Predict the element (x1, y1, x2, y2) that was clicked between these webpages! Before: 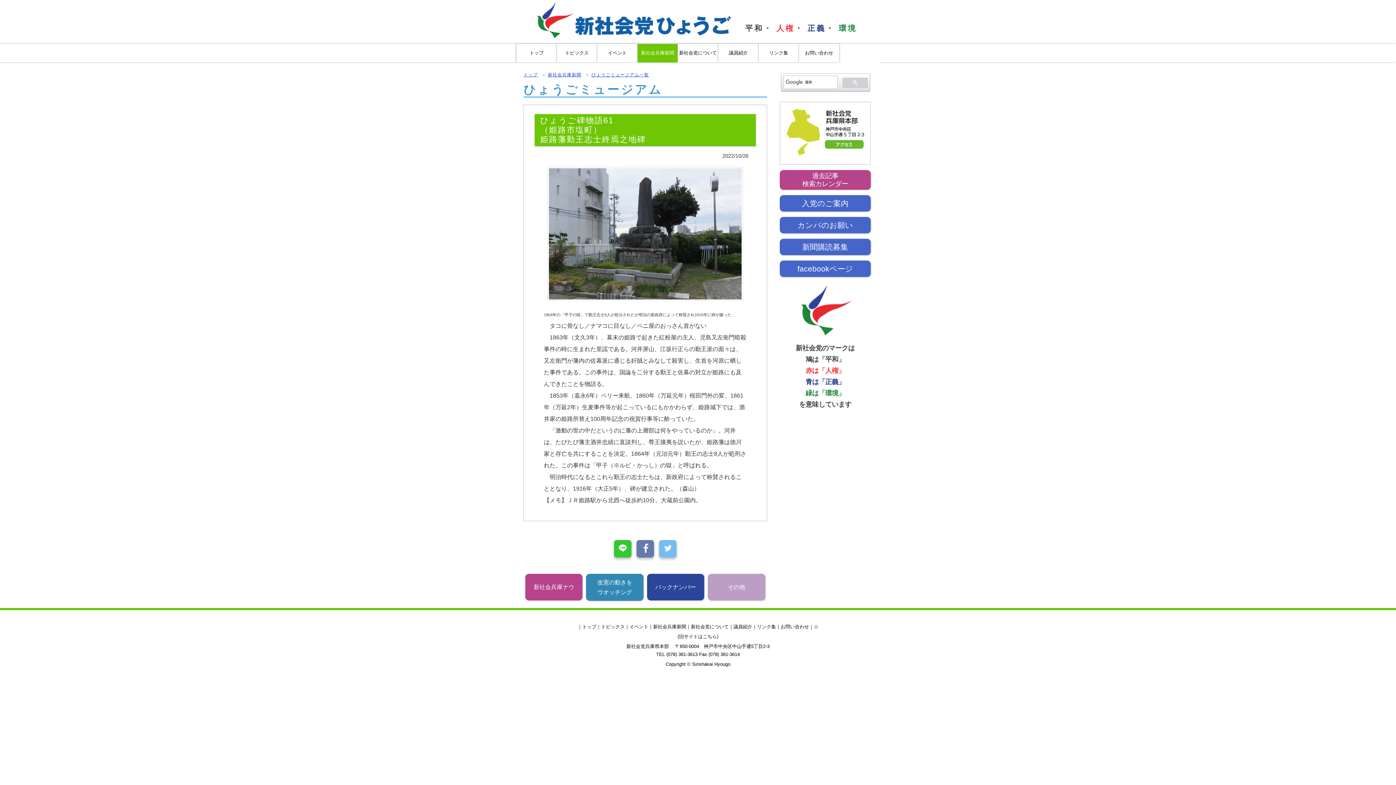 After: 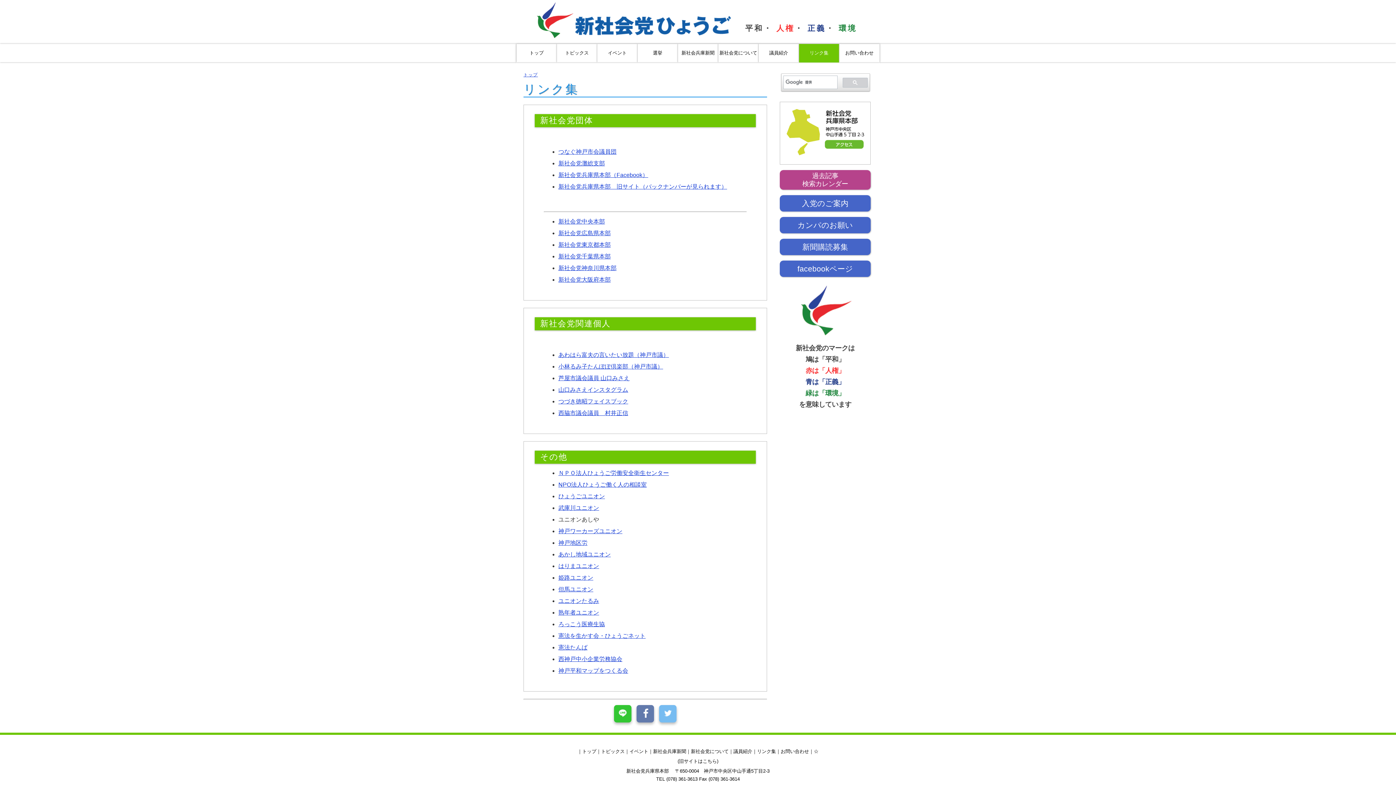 Action: label: リンク集 bbox: (757, 624, 776, 629)